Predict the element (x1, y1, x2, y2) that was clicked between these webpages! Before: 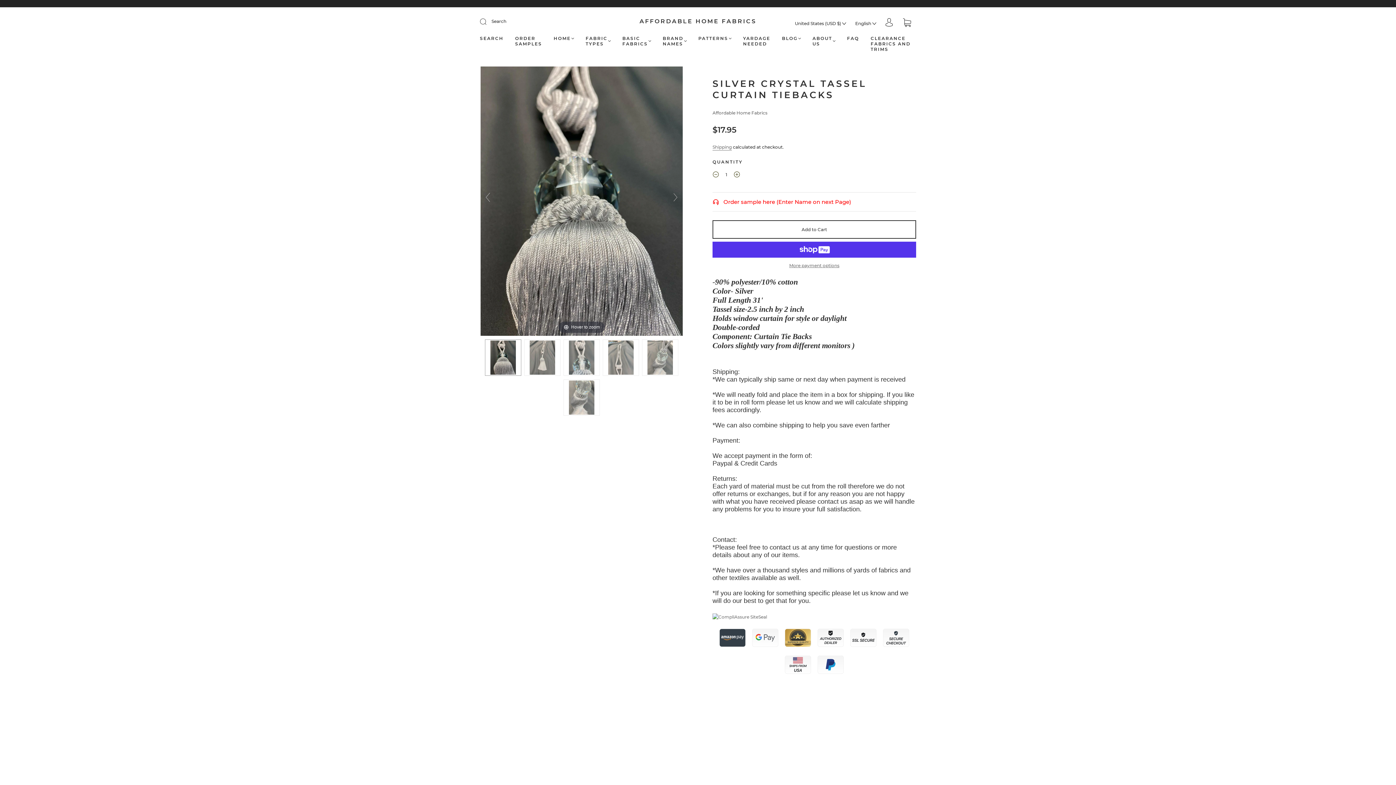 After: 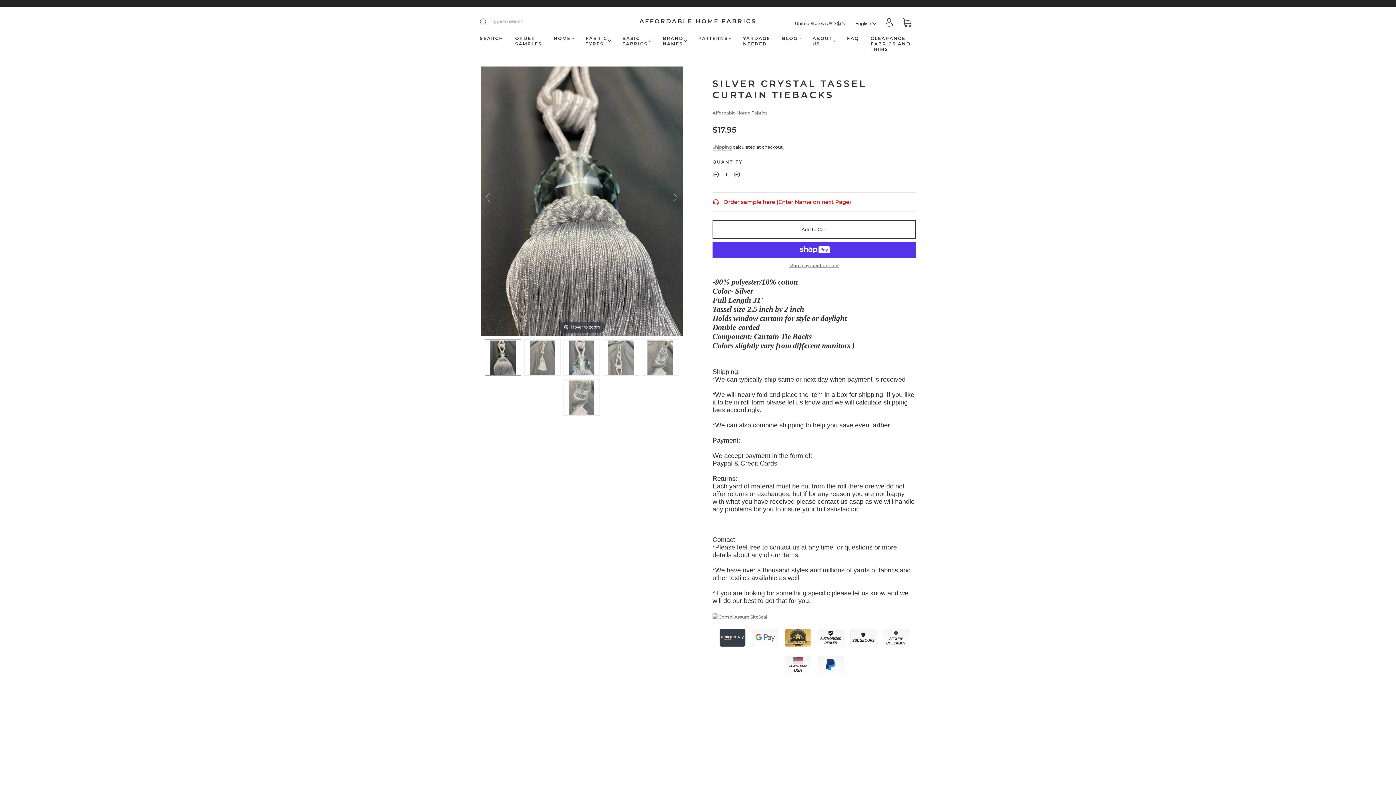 Action: label: Submit bbox: (480, 13, 496, 29)